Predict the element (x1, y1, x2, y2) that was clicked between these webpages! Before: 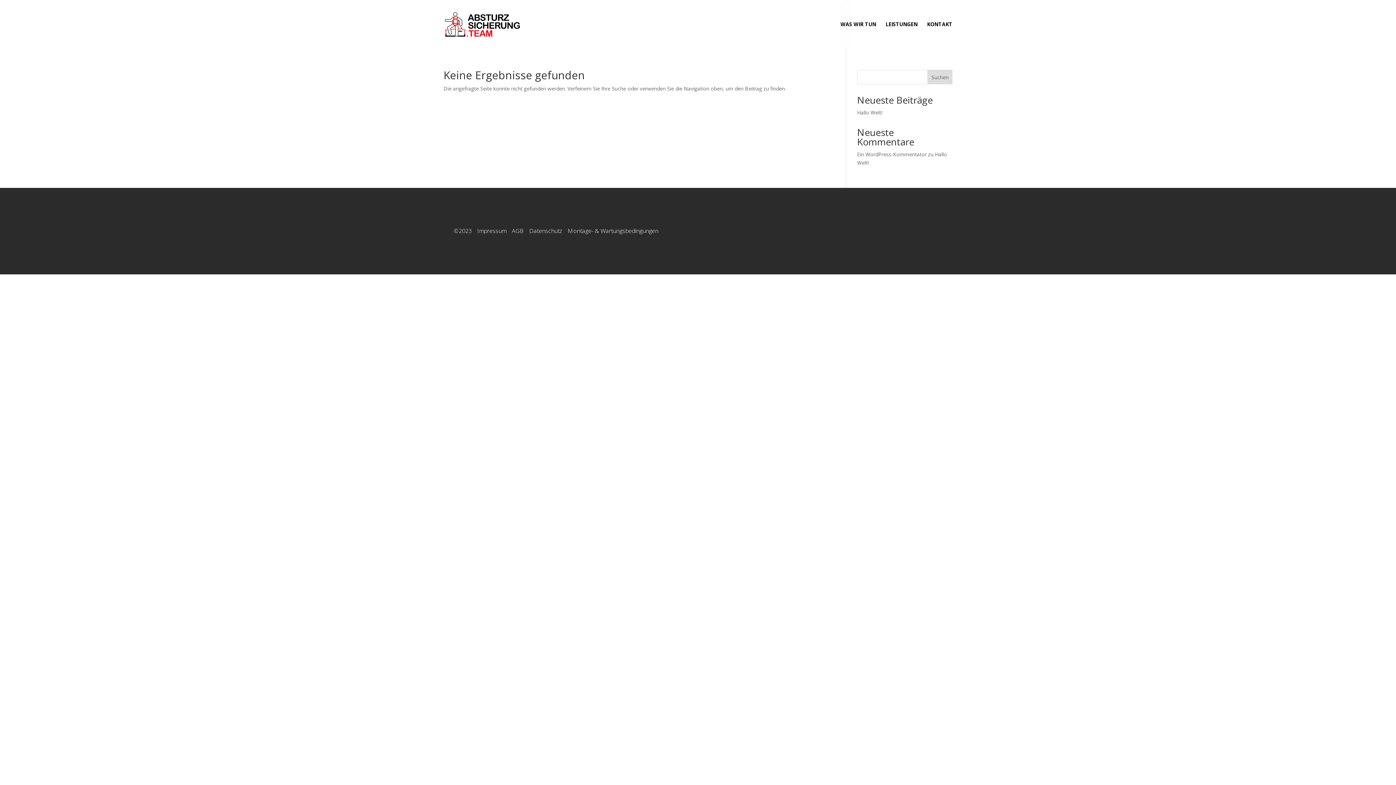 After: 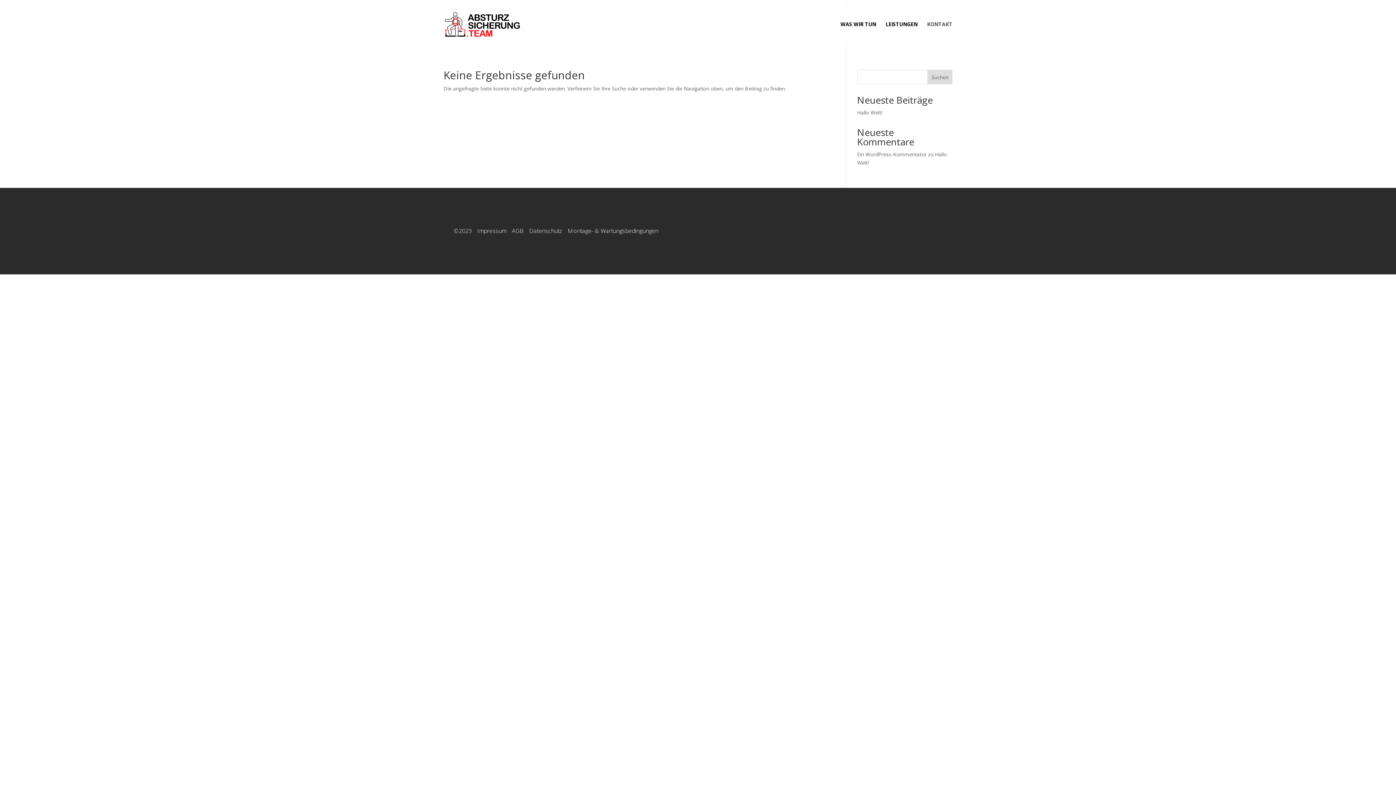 Action: bbox: (927, 21, 952, 48) label: KONTAKT